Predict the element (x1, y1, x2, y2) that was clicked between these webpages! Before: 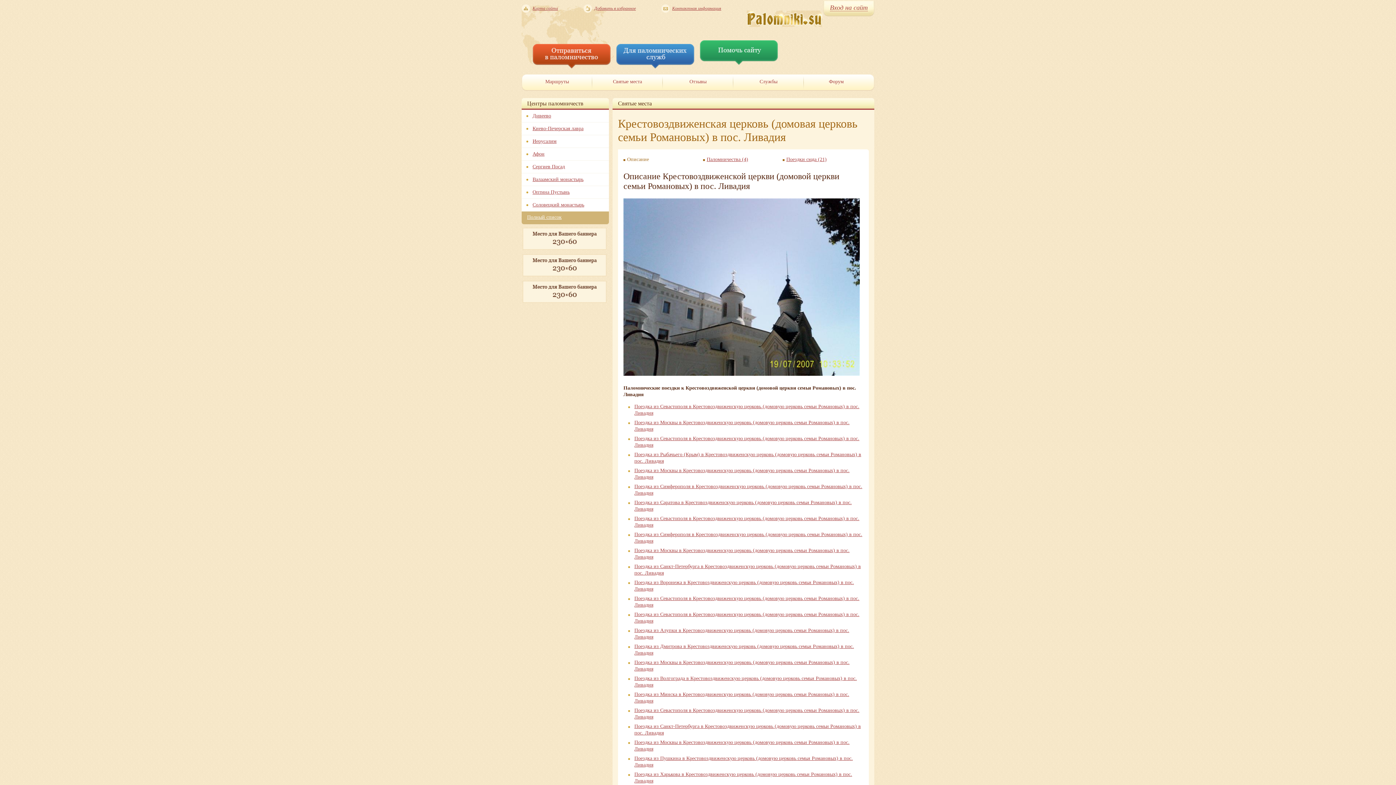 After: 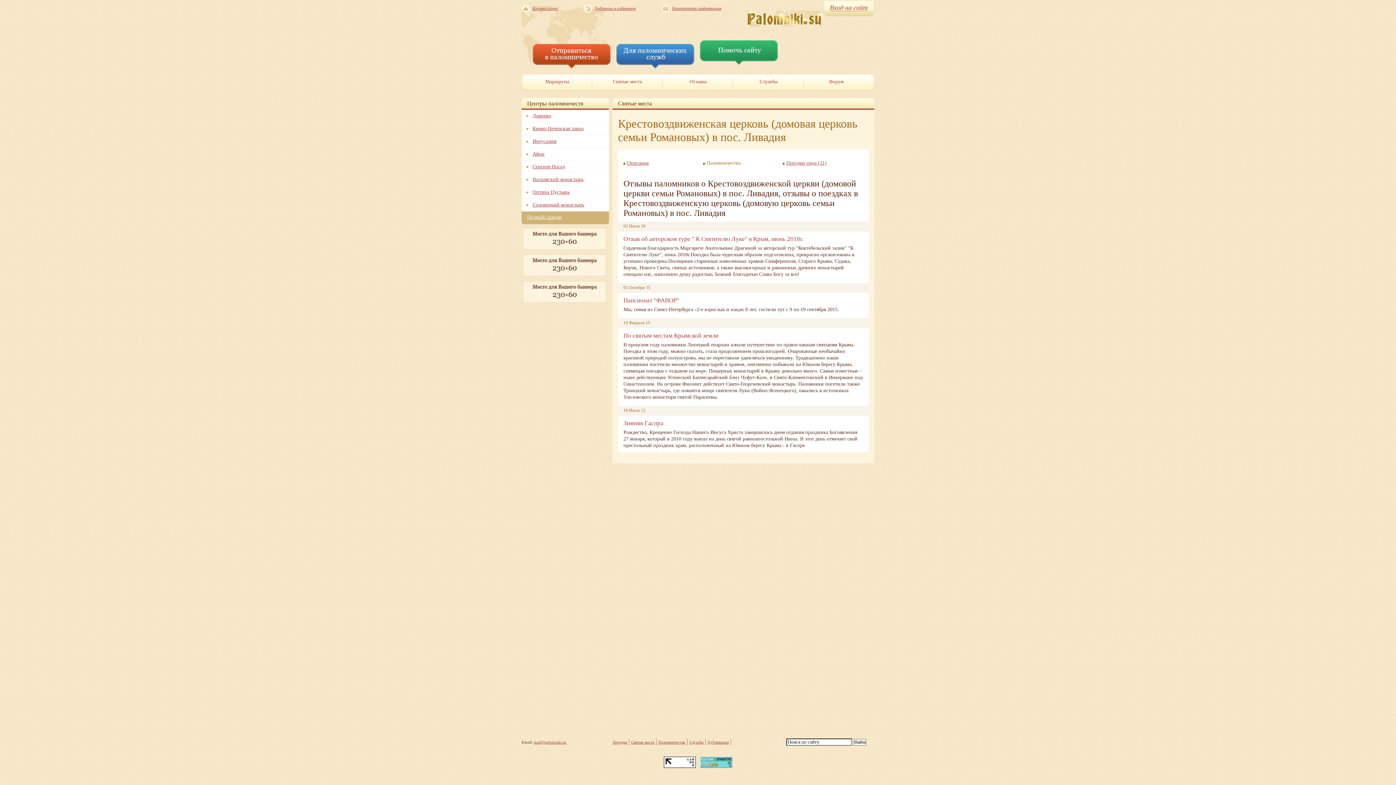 Action: bbox: (706, 156, 748, 162) label: Паломничества (4)